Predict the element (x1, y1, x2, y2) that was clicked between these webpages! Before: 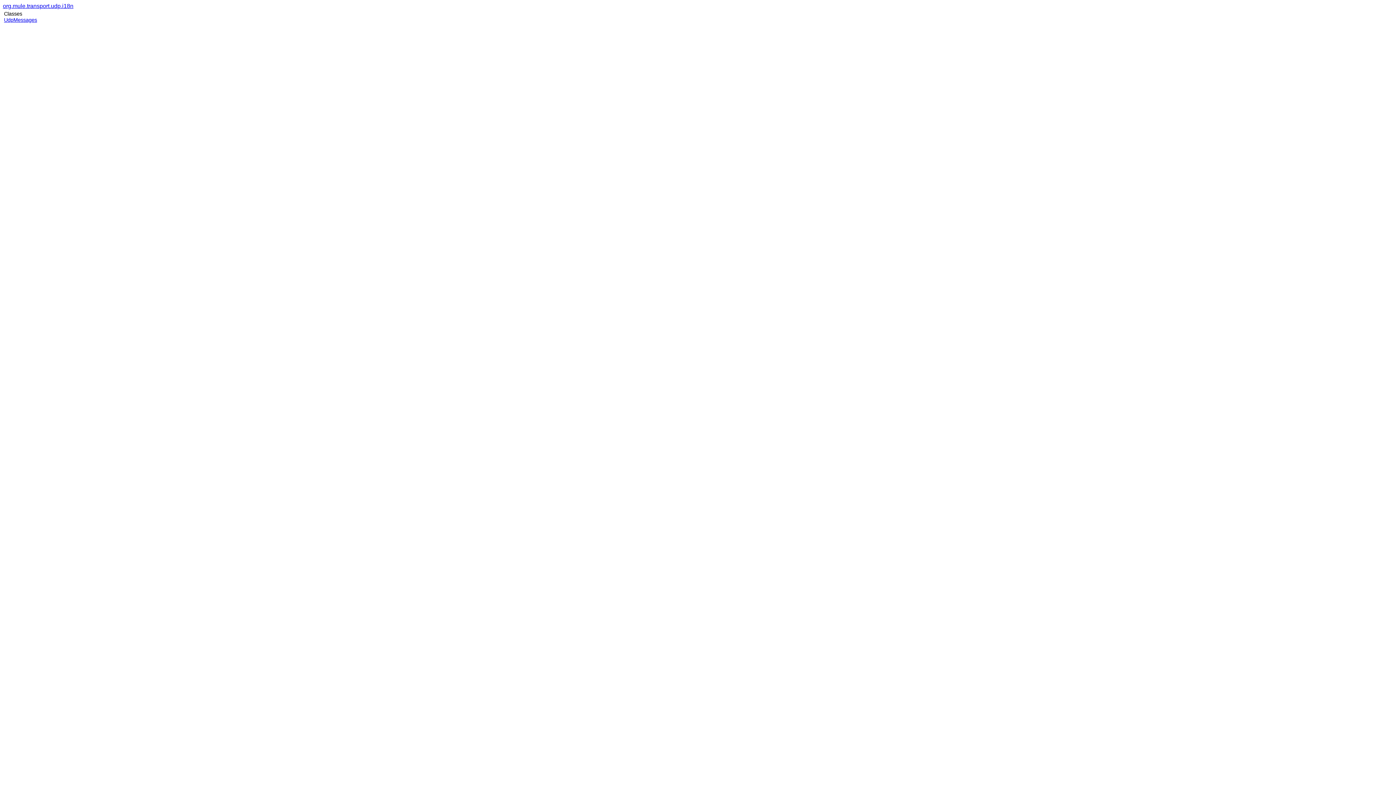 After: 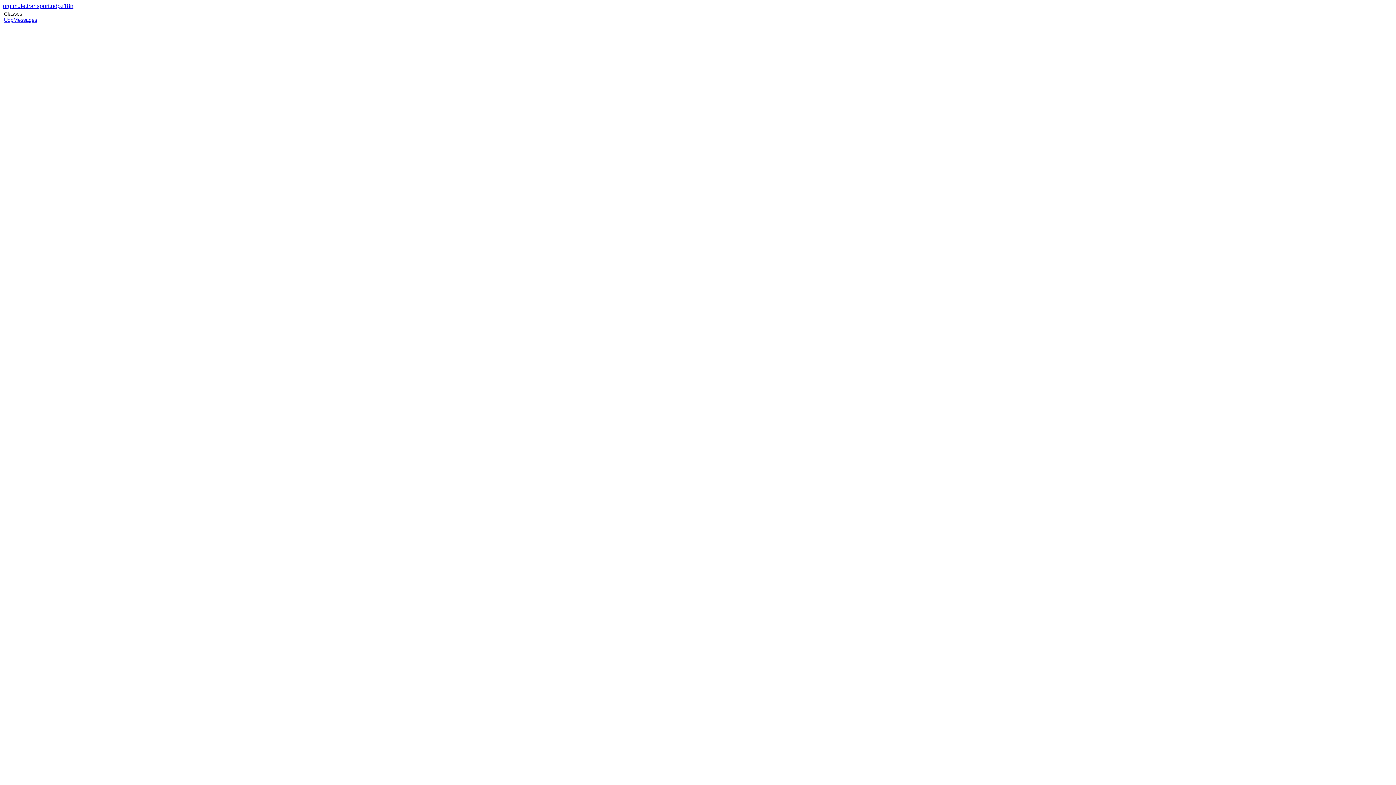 Action: bbox: (2, 2, 73, 9) label: org.mule.transport.udp.i18n